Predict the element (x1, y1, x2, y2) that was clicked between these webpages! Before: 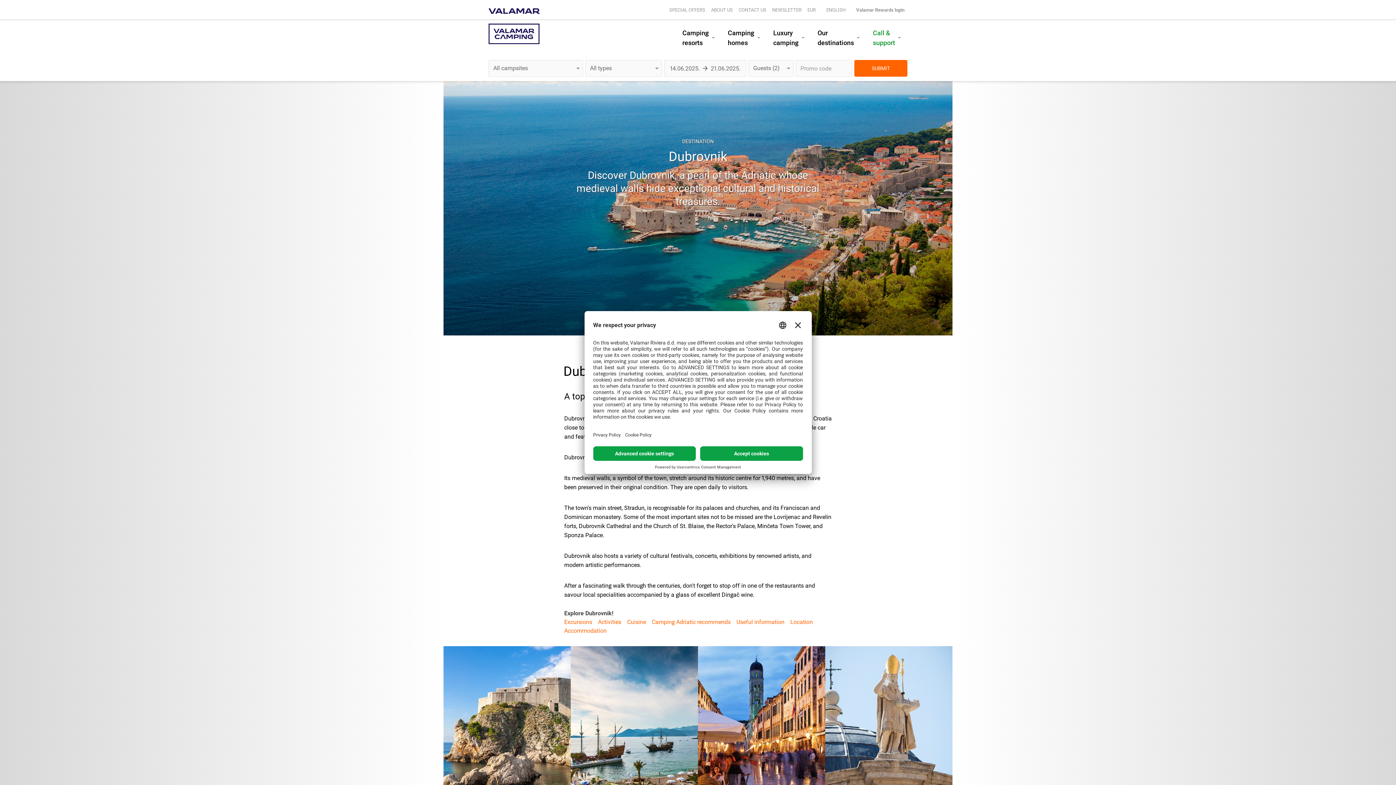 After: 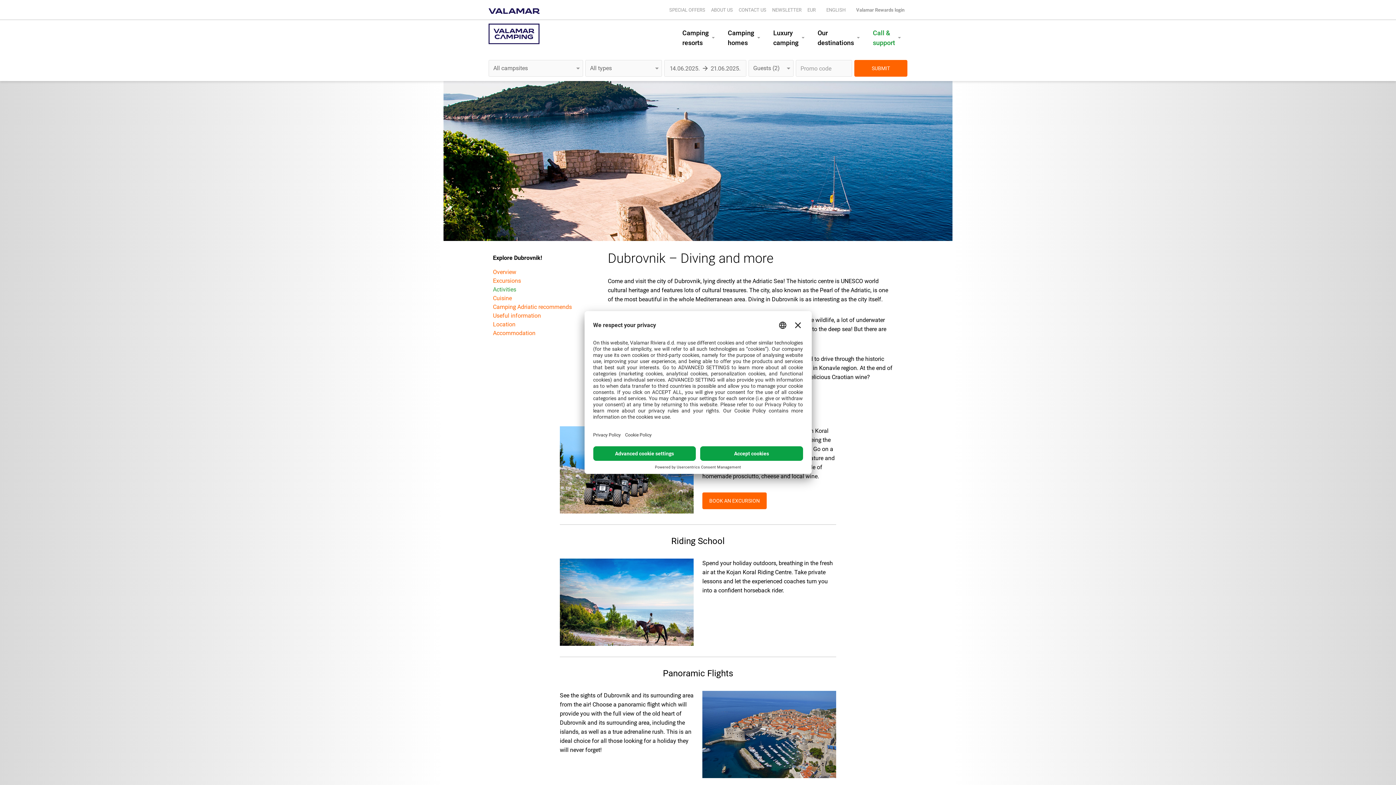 Action: bbox: (598, 618, 621, 625) label: Activities